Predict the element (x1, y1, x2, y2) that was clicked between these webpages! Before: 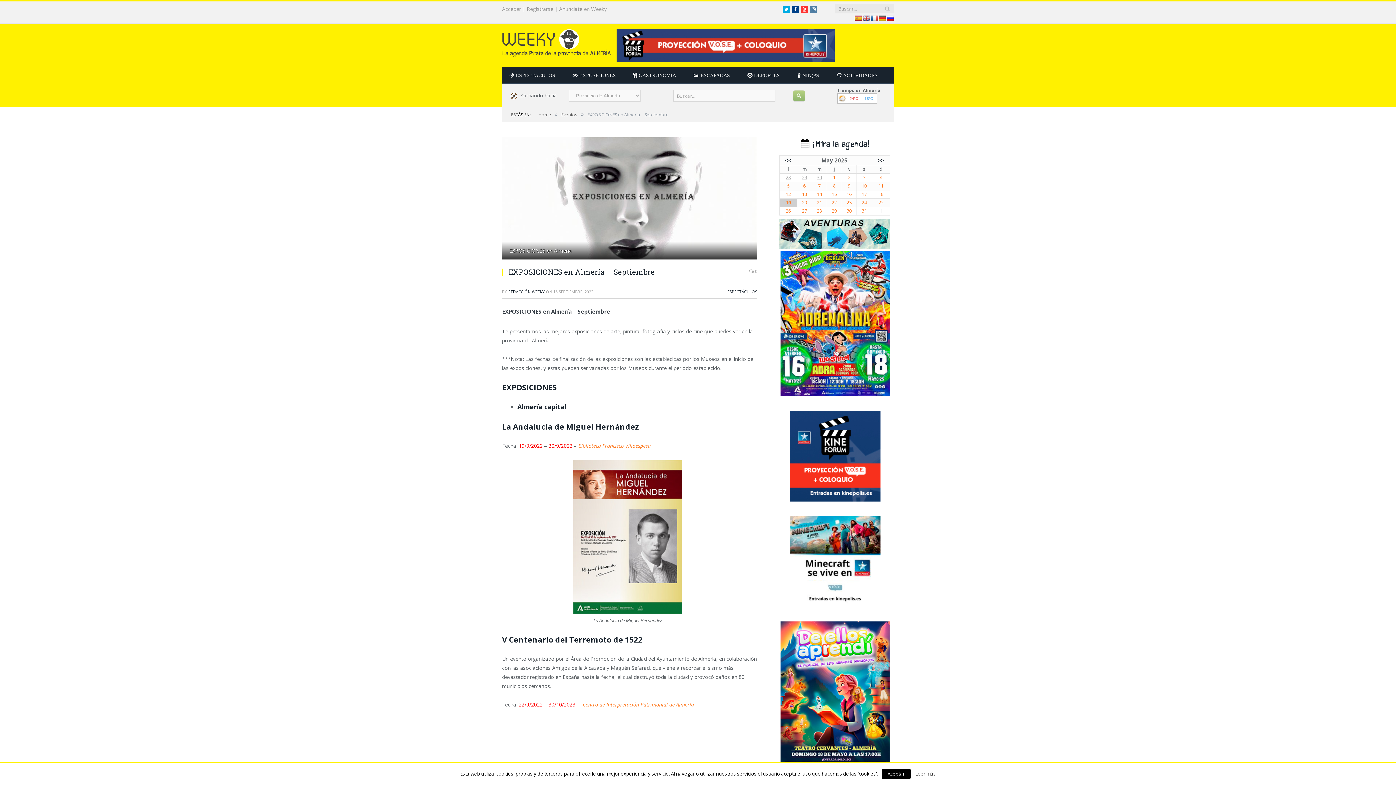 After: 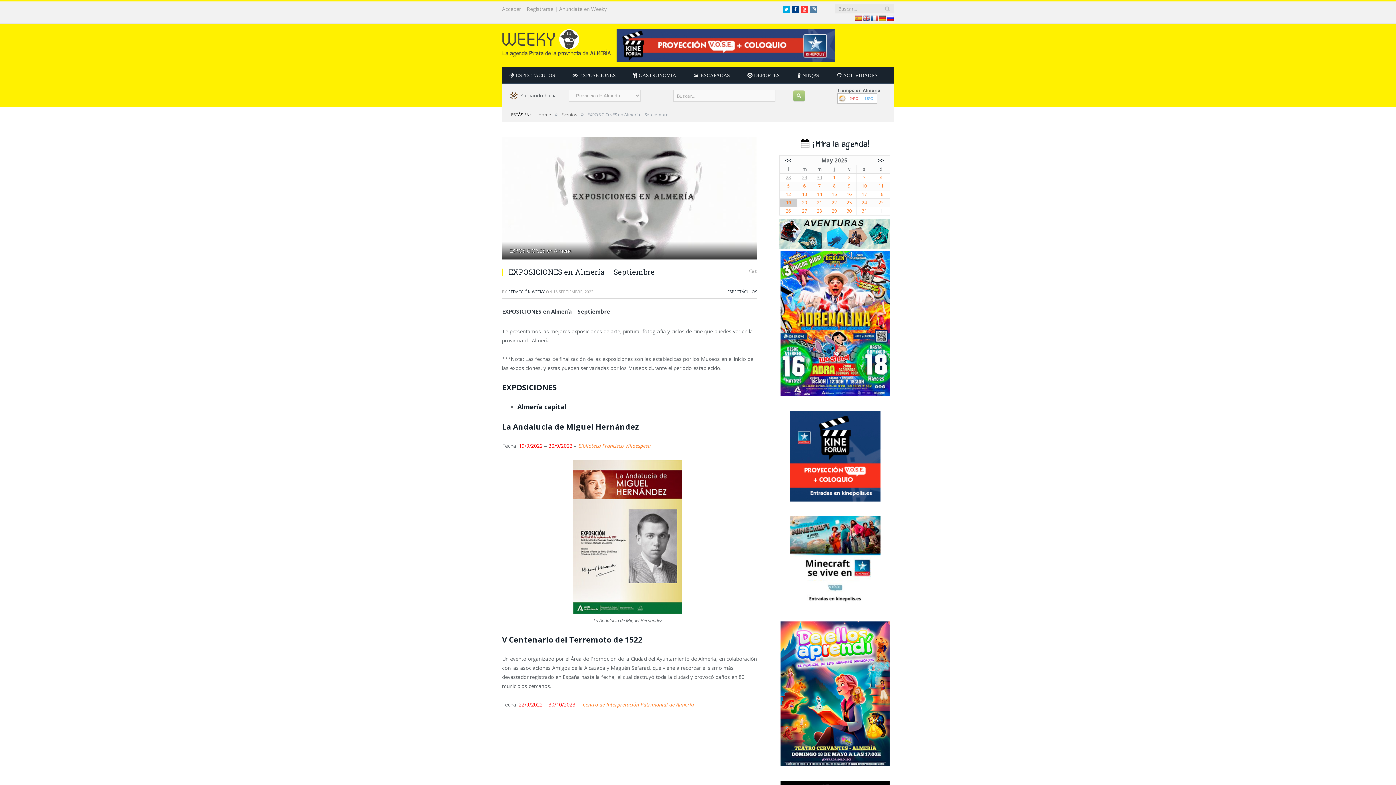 Action: label: Aceptar bbox: (882, 769, 910, 779)